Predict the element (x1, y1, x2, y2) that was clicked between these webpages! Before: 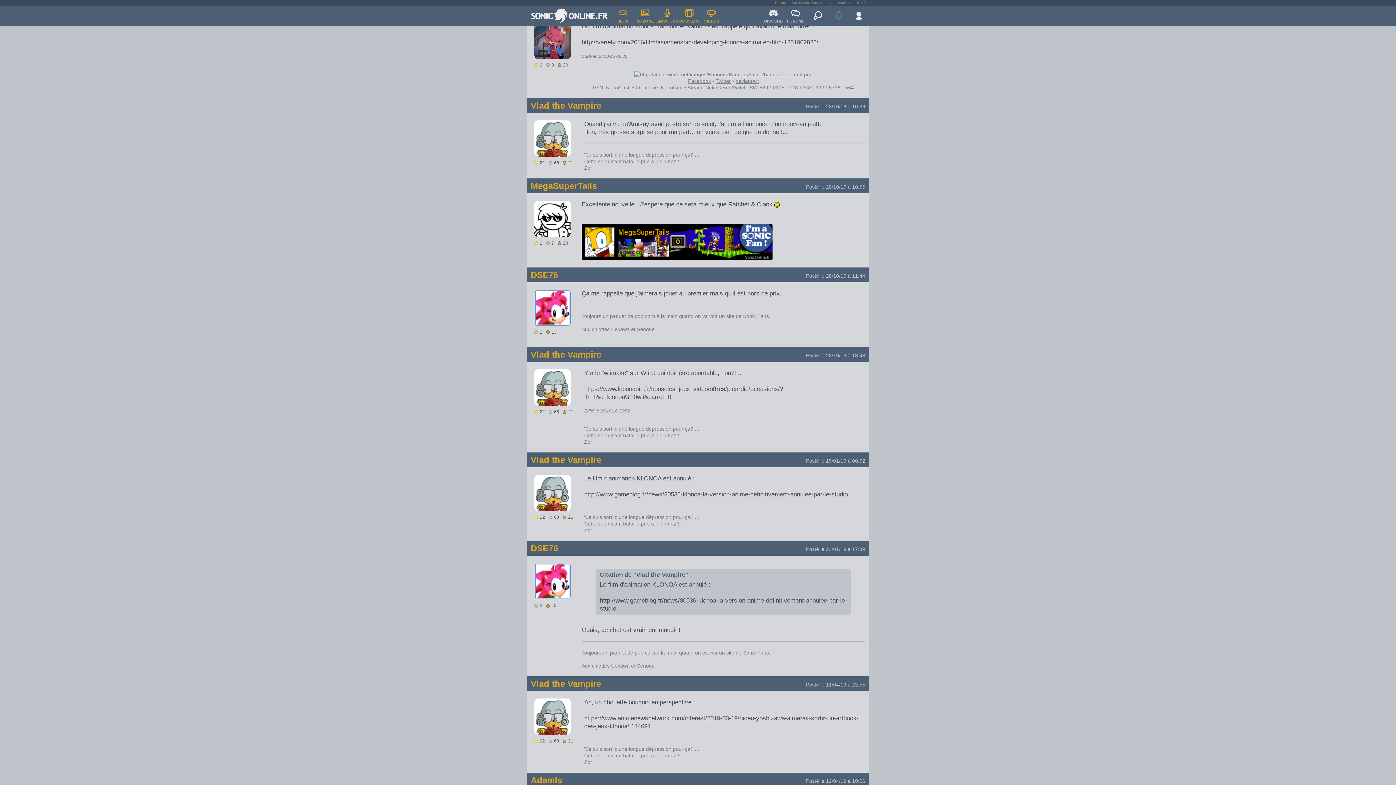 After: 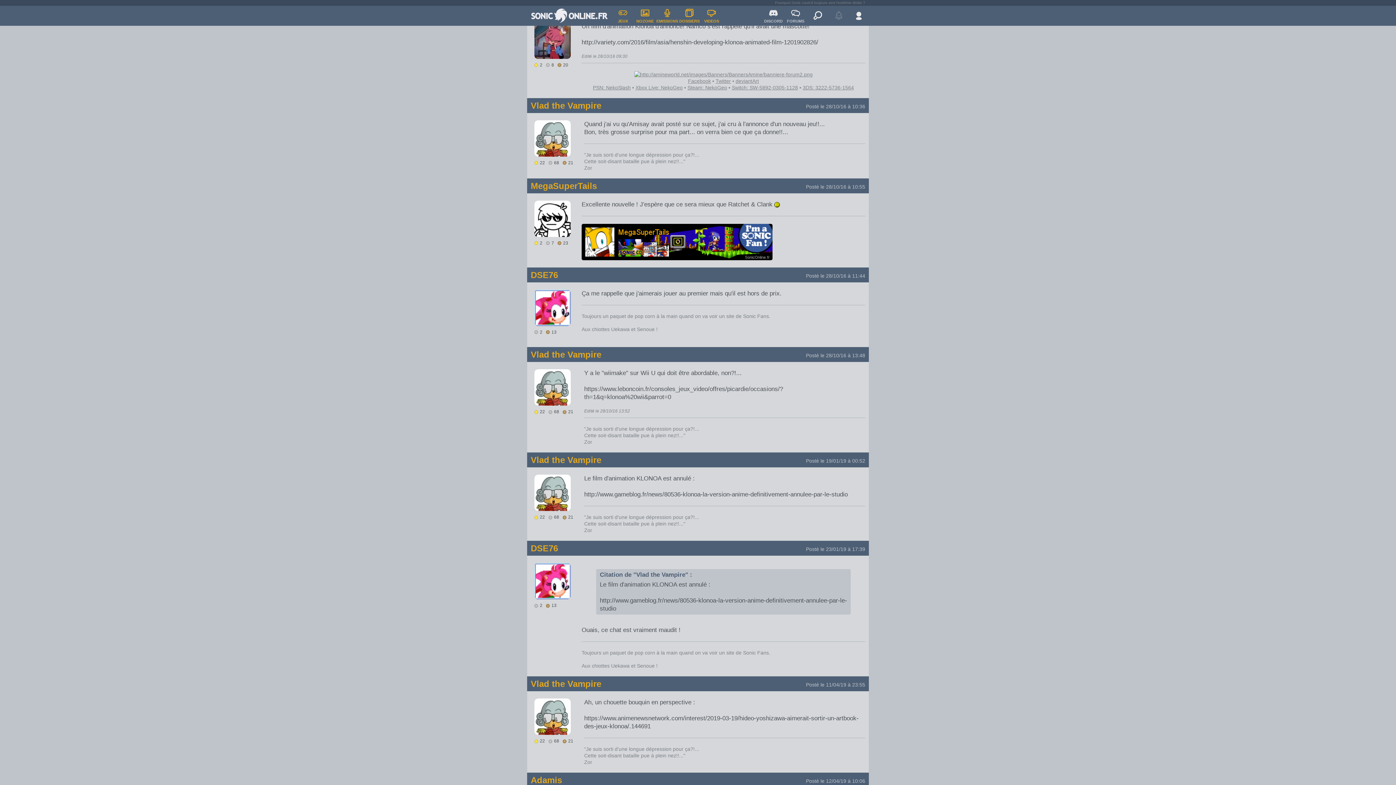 Action: bbox: (732, 84, 798, 90) label: Switch: SW-5892-0305-1128